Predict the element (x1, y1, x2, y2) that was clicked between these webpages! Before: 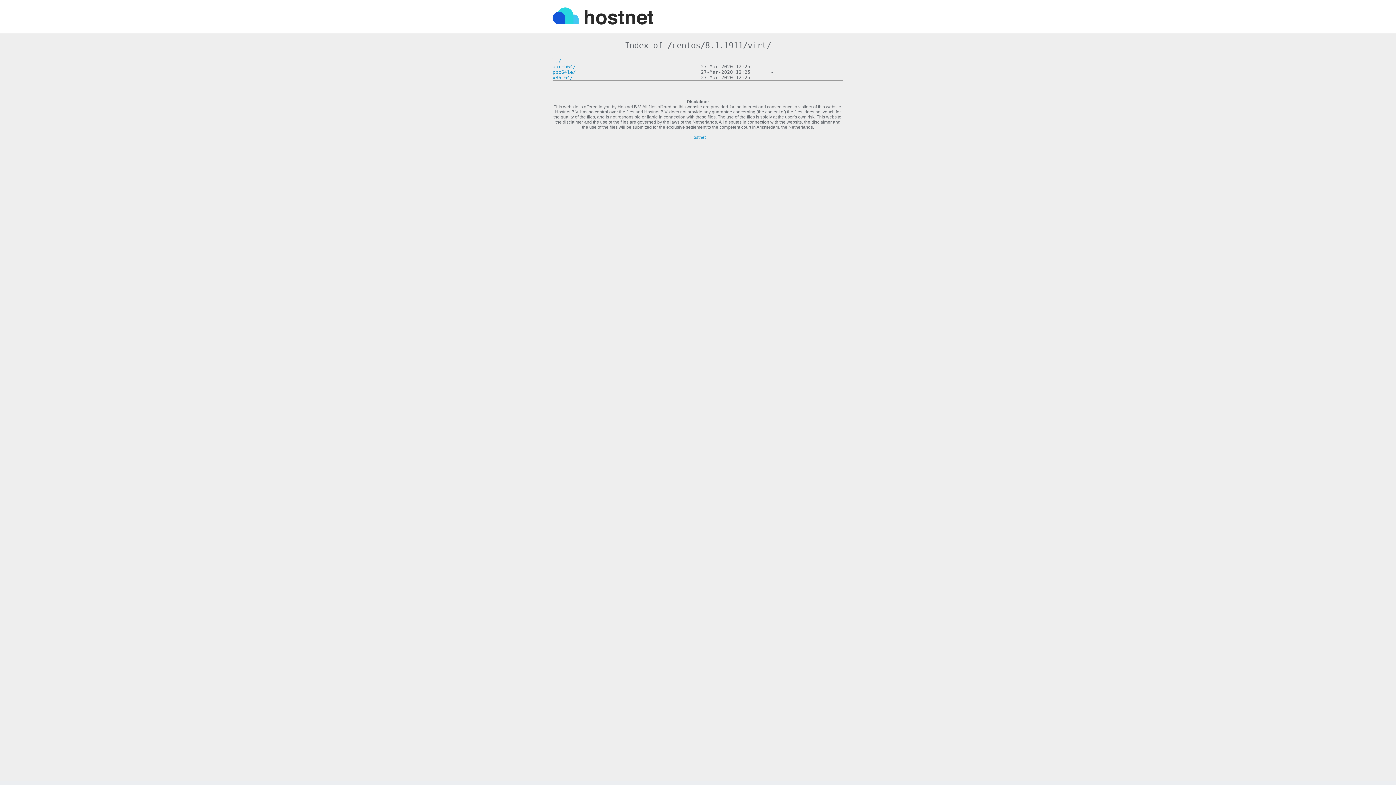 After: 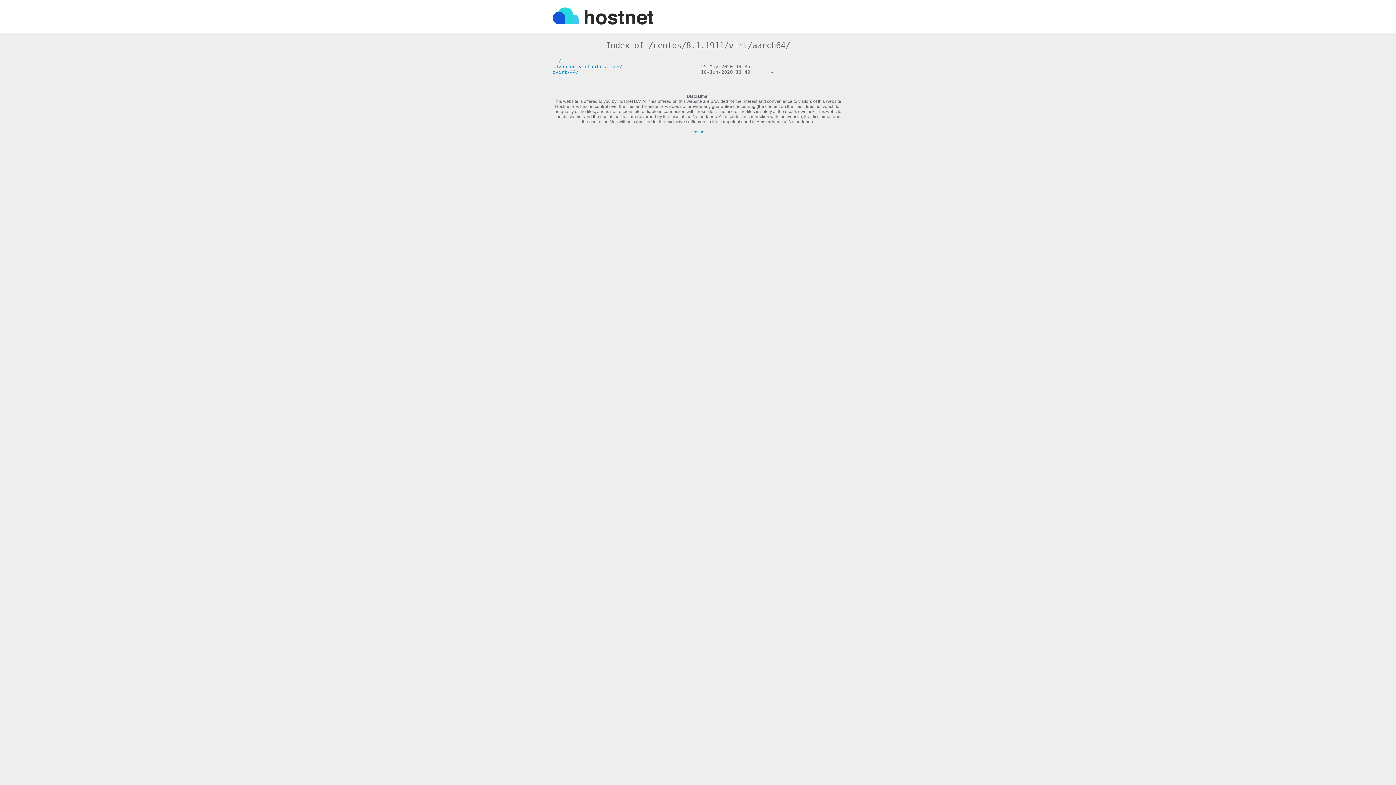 Action: label: aarch64/ bbox: (552, 64, 576, 69)